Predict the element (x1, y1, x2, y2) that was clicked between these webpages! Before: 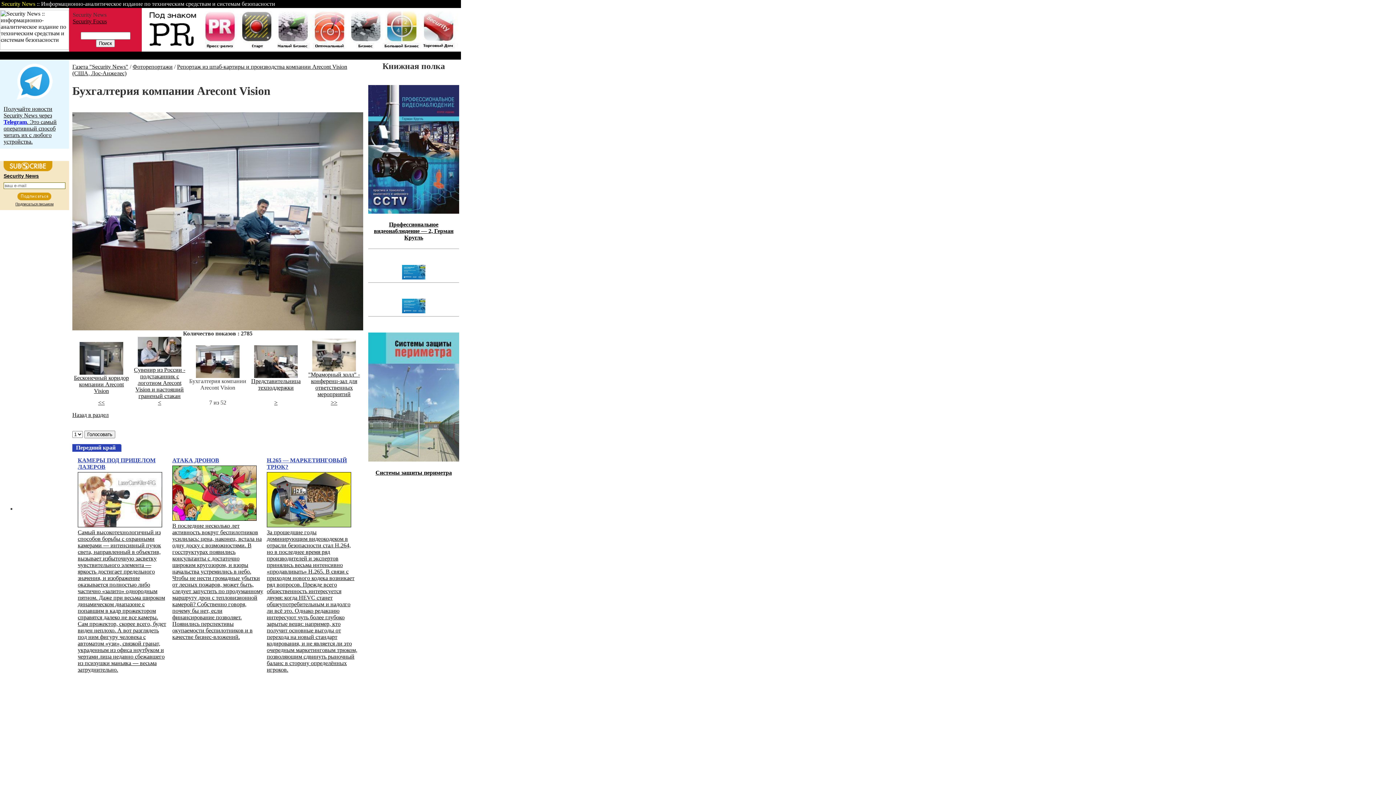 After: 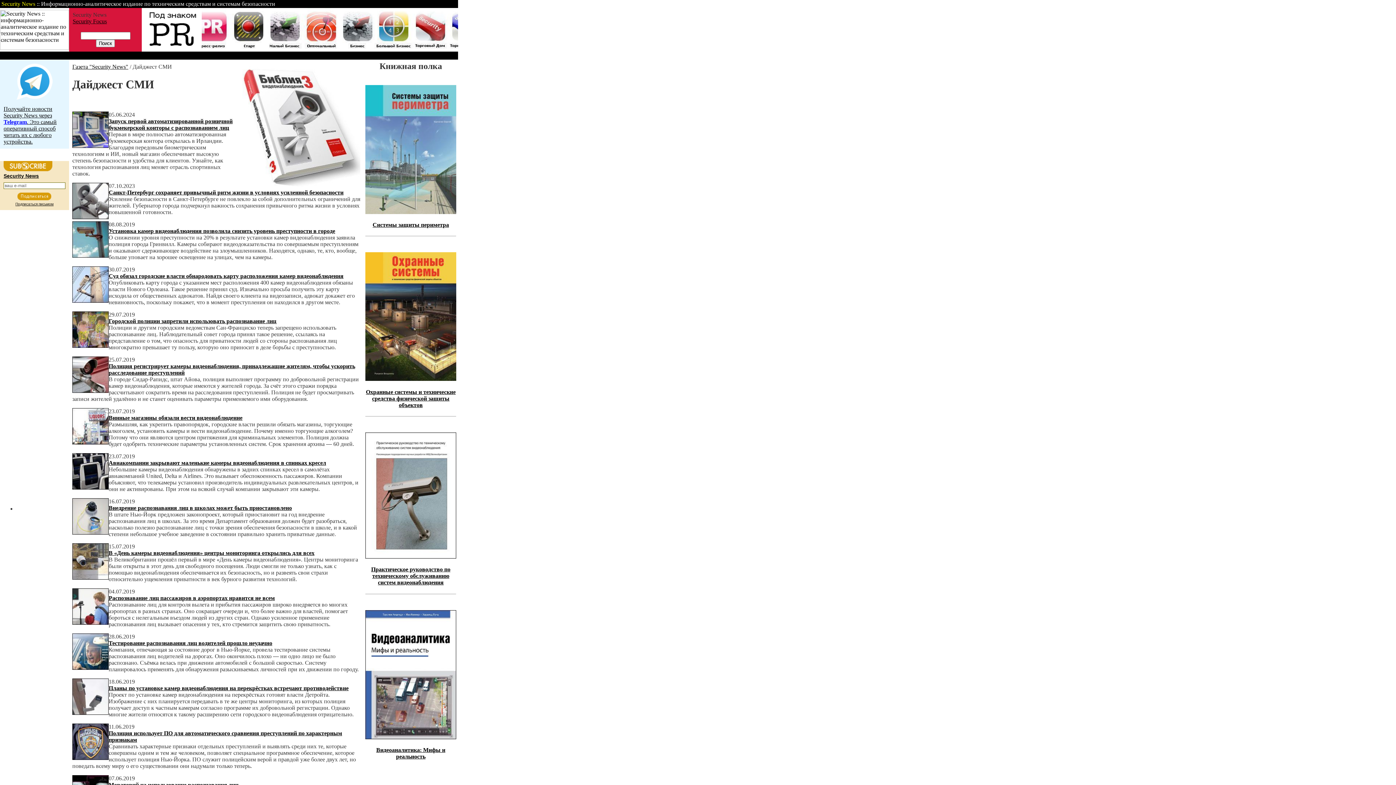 Action: label:  Дайджест СМИ  bbox: (308, 52, 350, 58)